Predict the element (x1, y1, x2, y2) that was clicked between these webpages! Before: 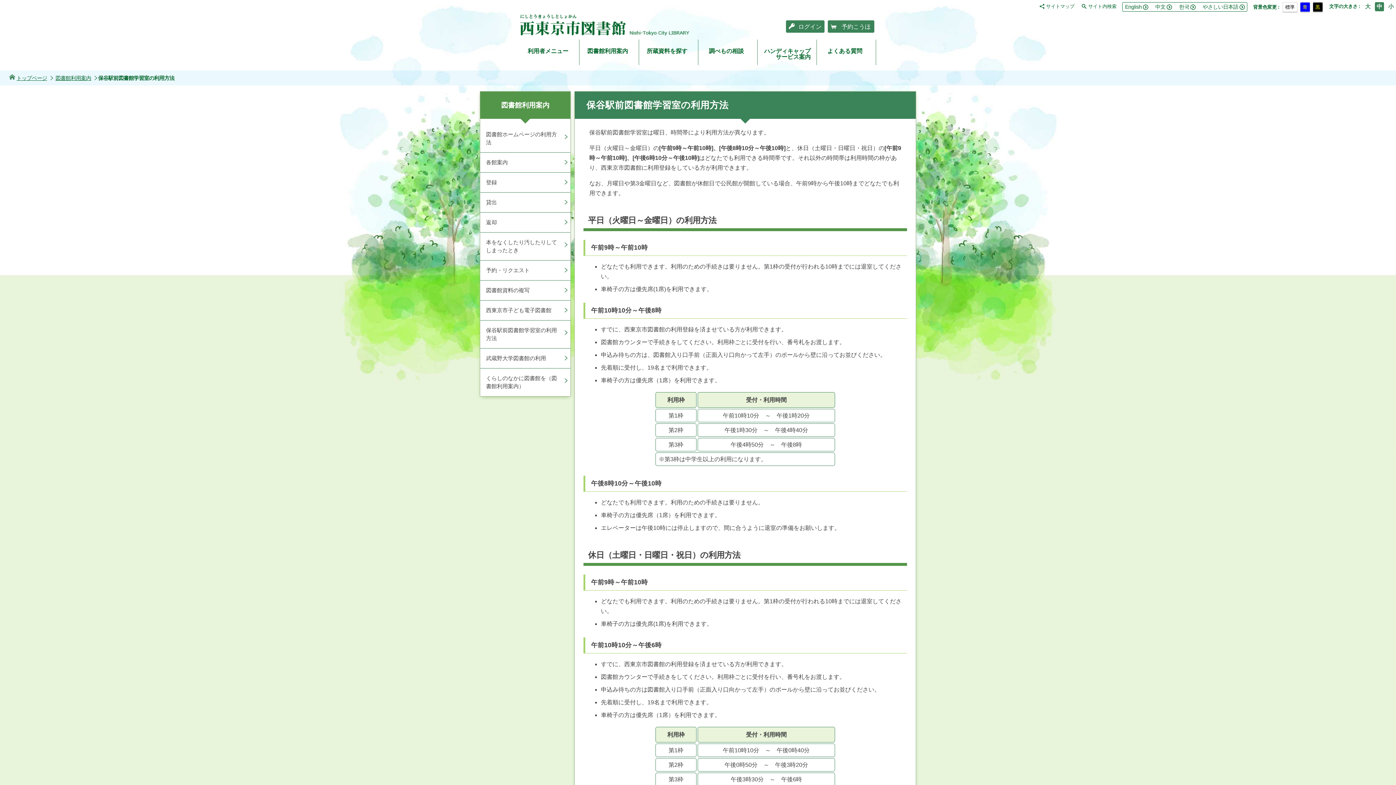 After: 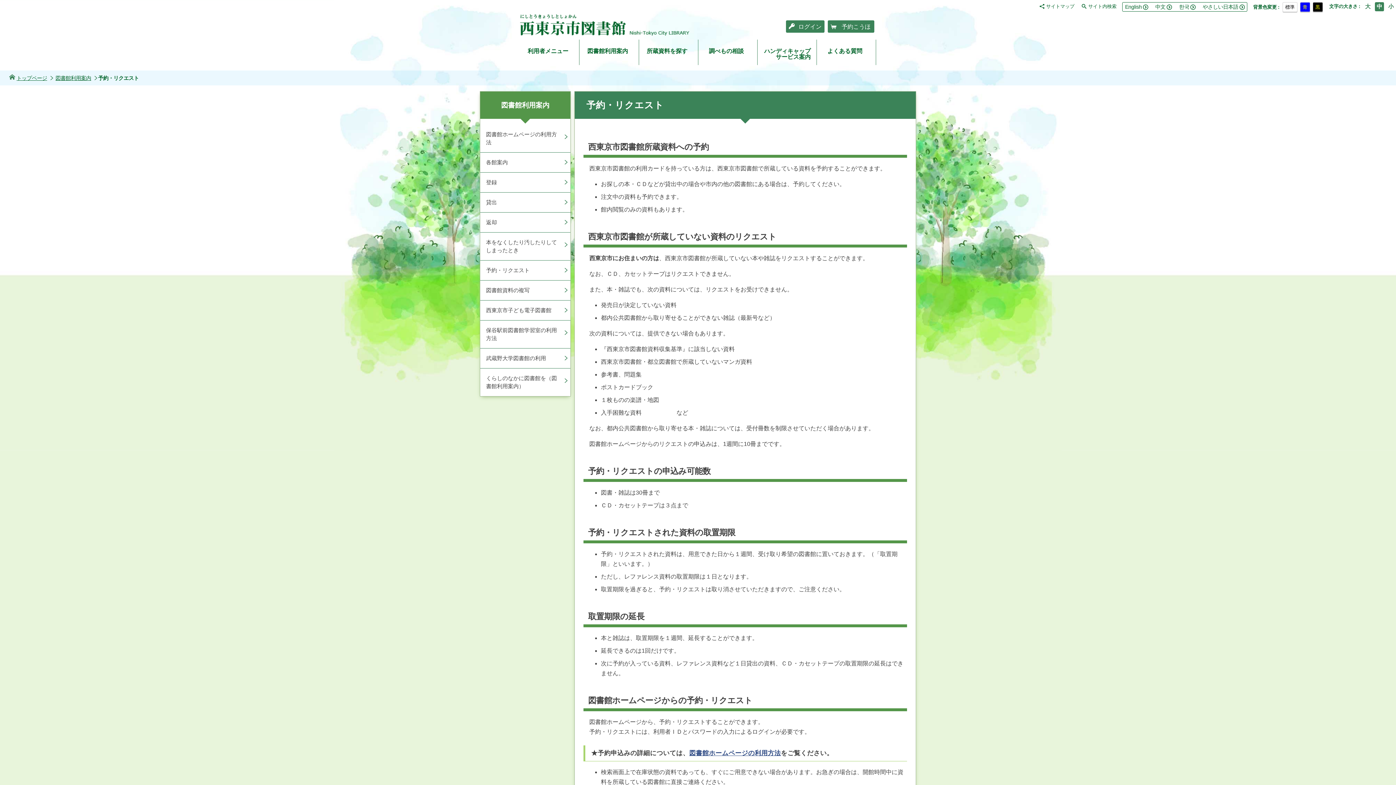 Action: bbox: (480, 260, 570, 280) label: 予約・リクエスト